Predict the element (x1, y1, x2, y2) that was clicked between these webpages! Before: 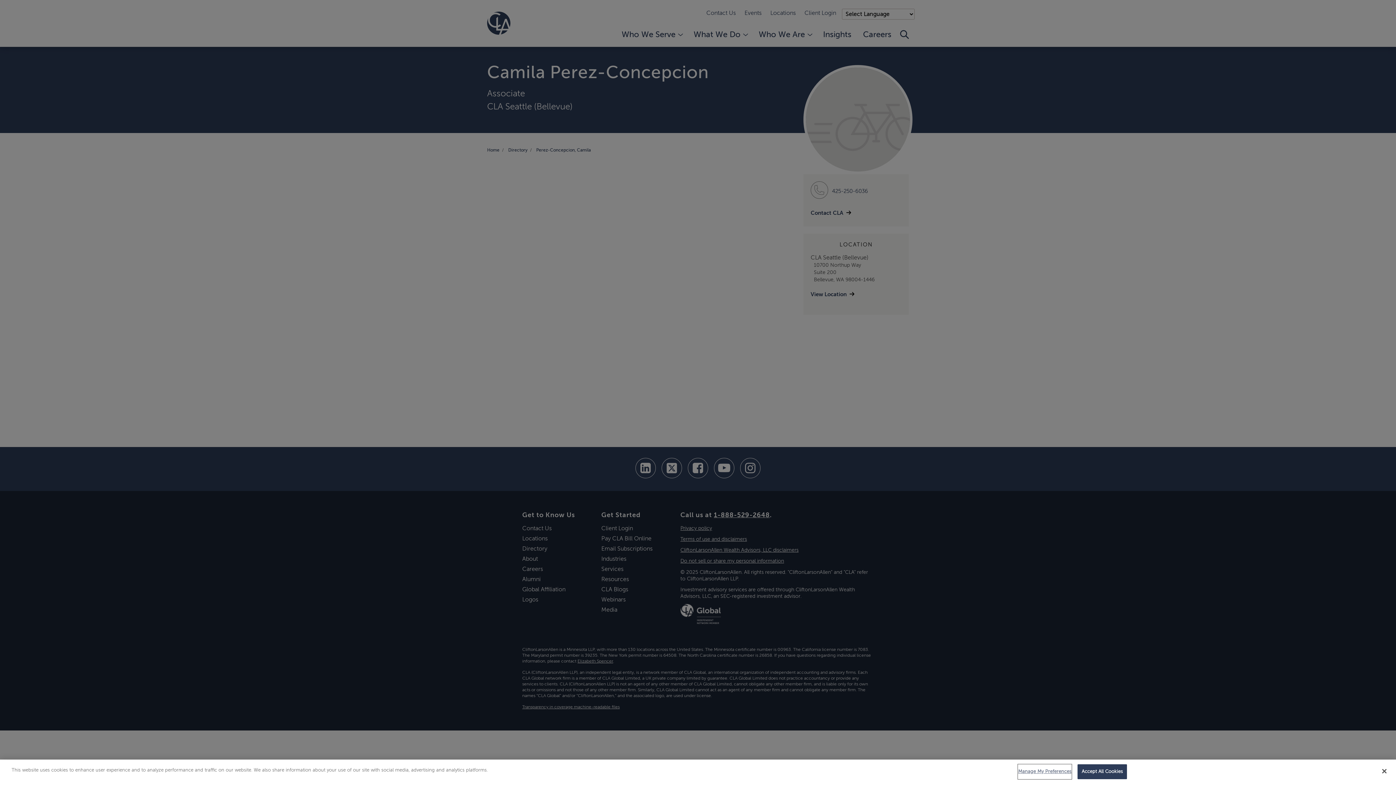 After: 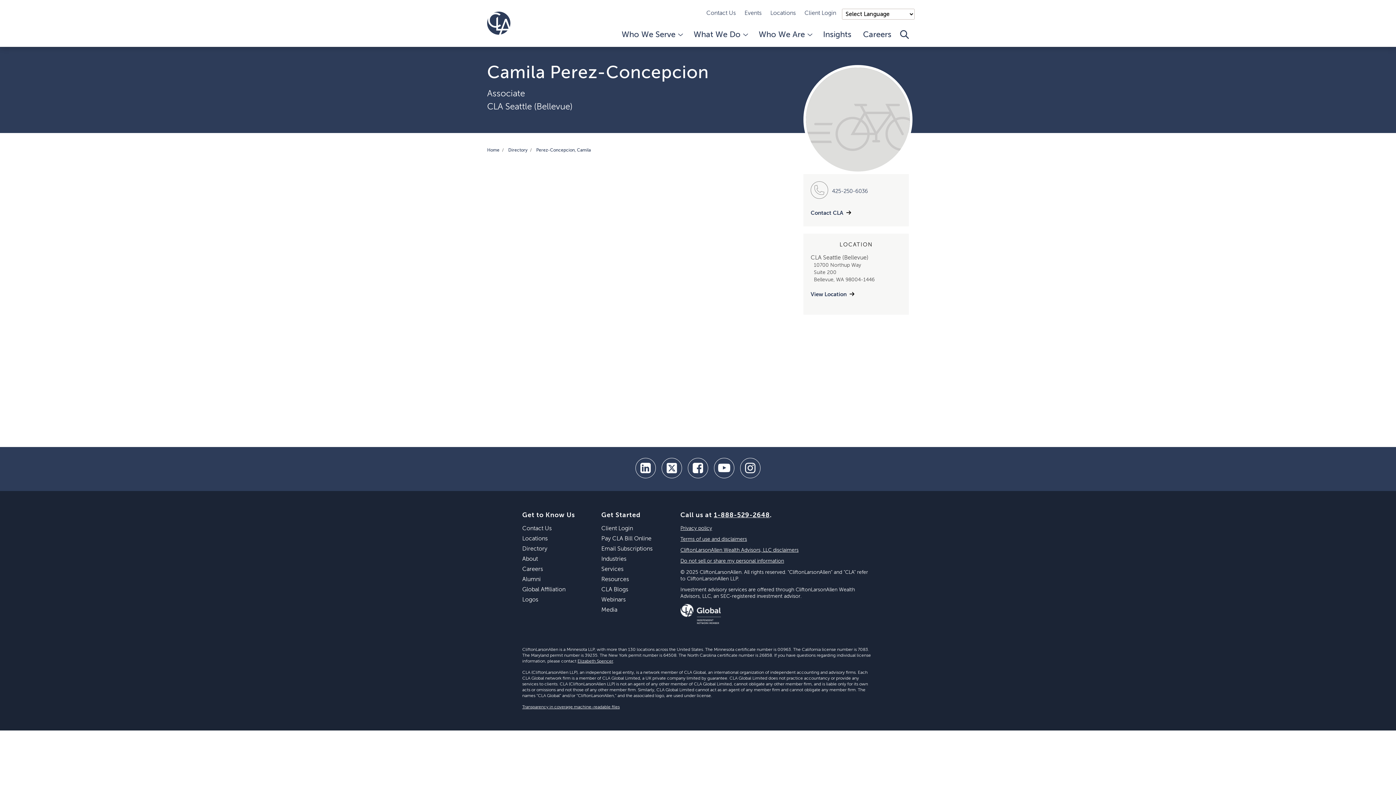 Action: label: Accept All Cookies bbox: (1077, 764, 1127, 779)